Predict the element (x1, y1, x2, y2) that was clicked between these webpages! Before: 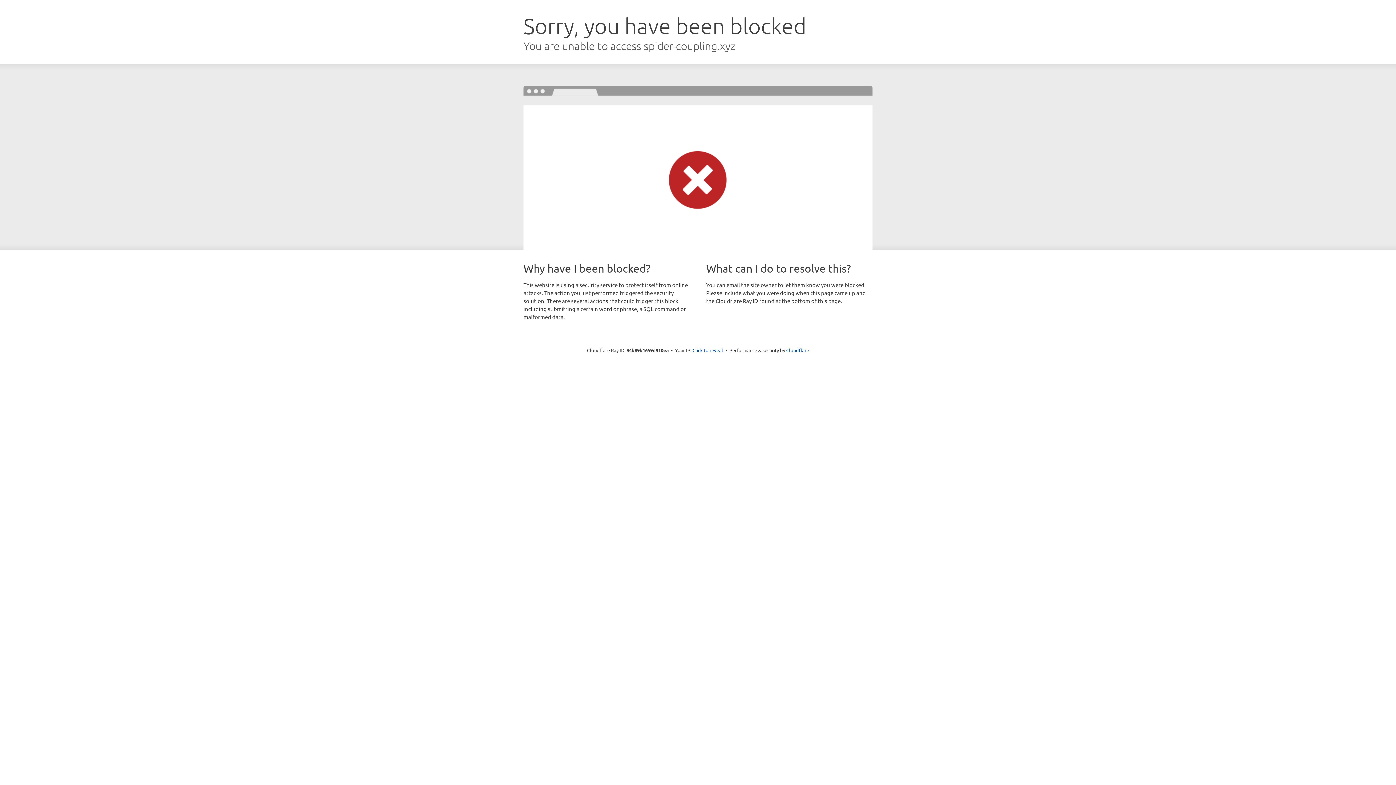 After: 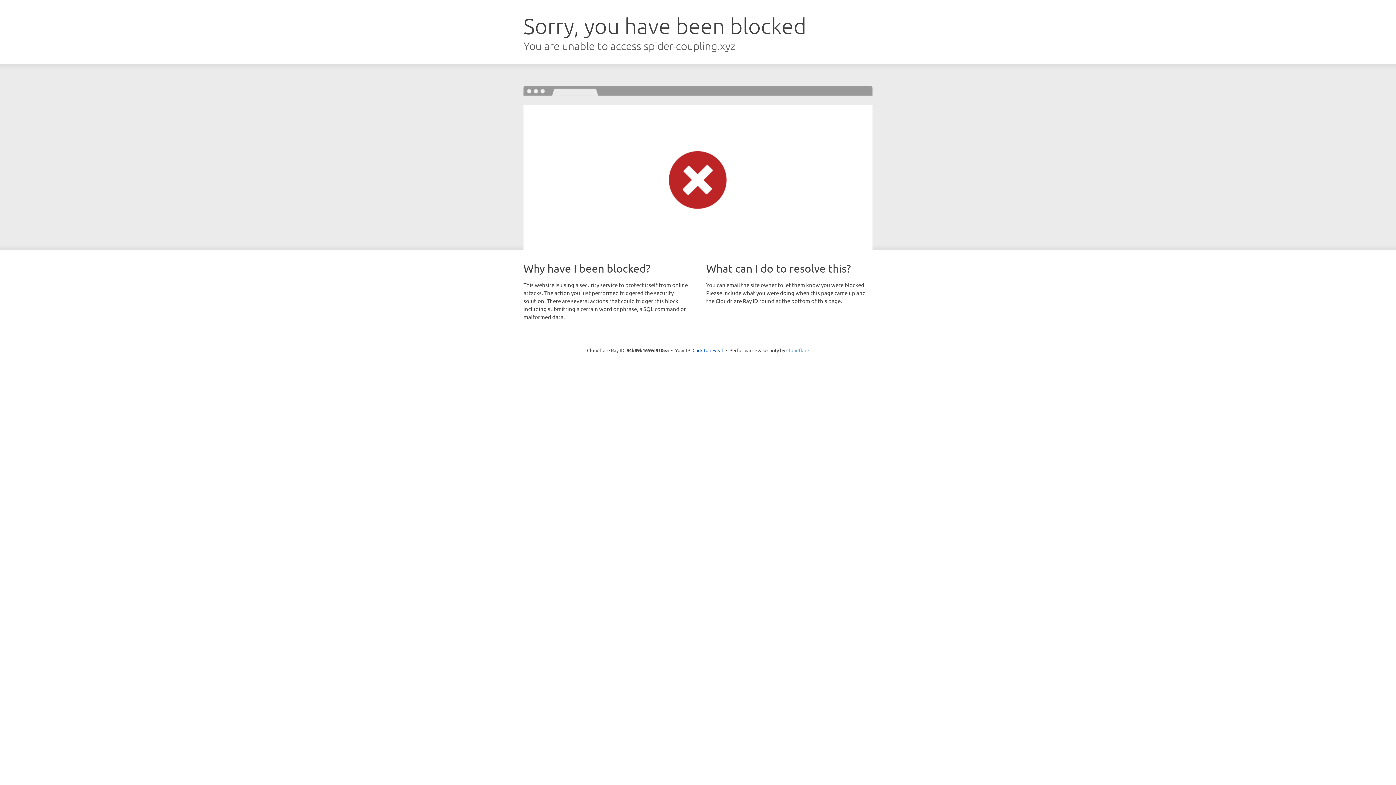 Action: bbox: (786, 347, 809, 353) label: Cloudflare